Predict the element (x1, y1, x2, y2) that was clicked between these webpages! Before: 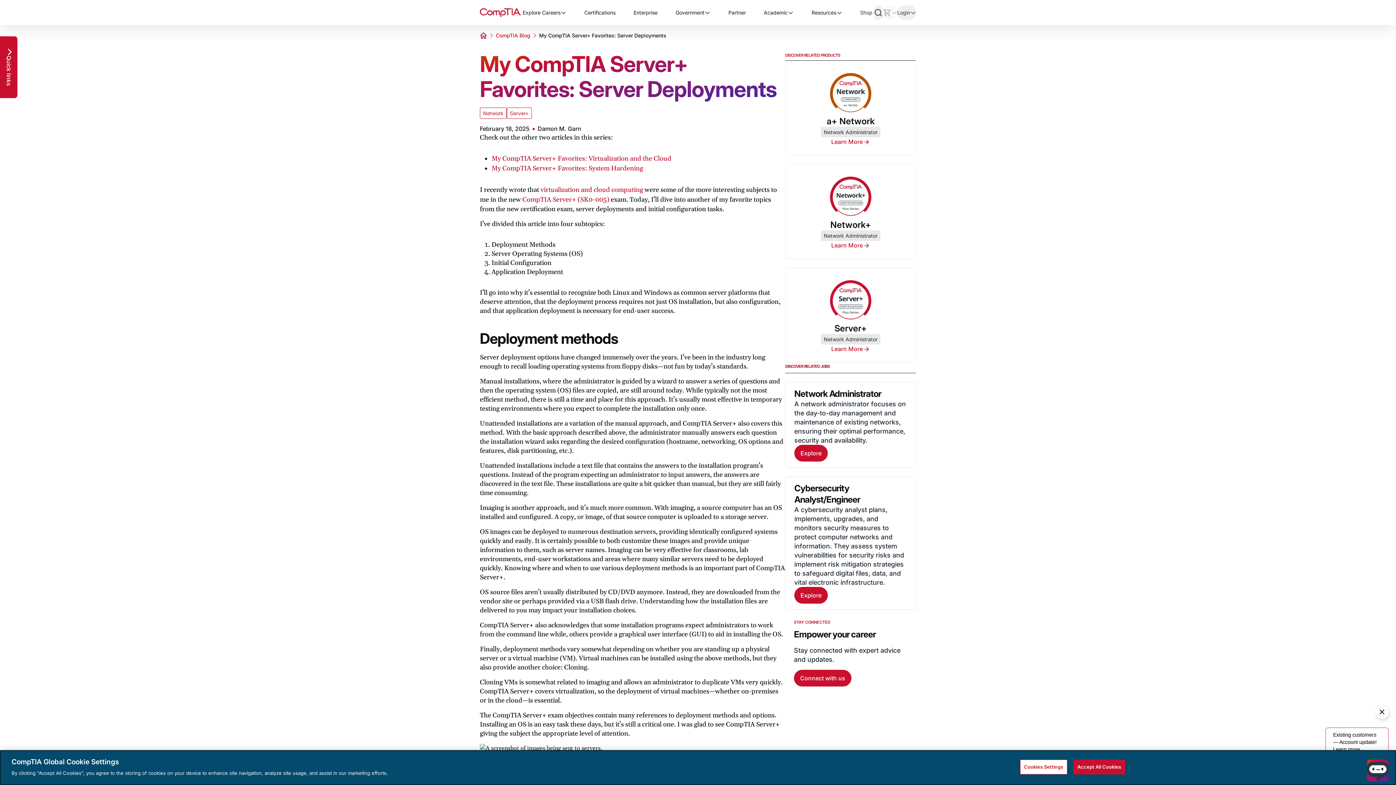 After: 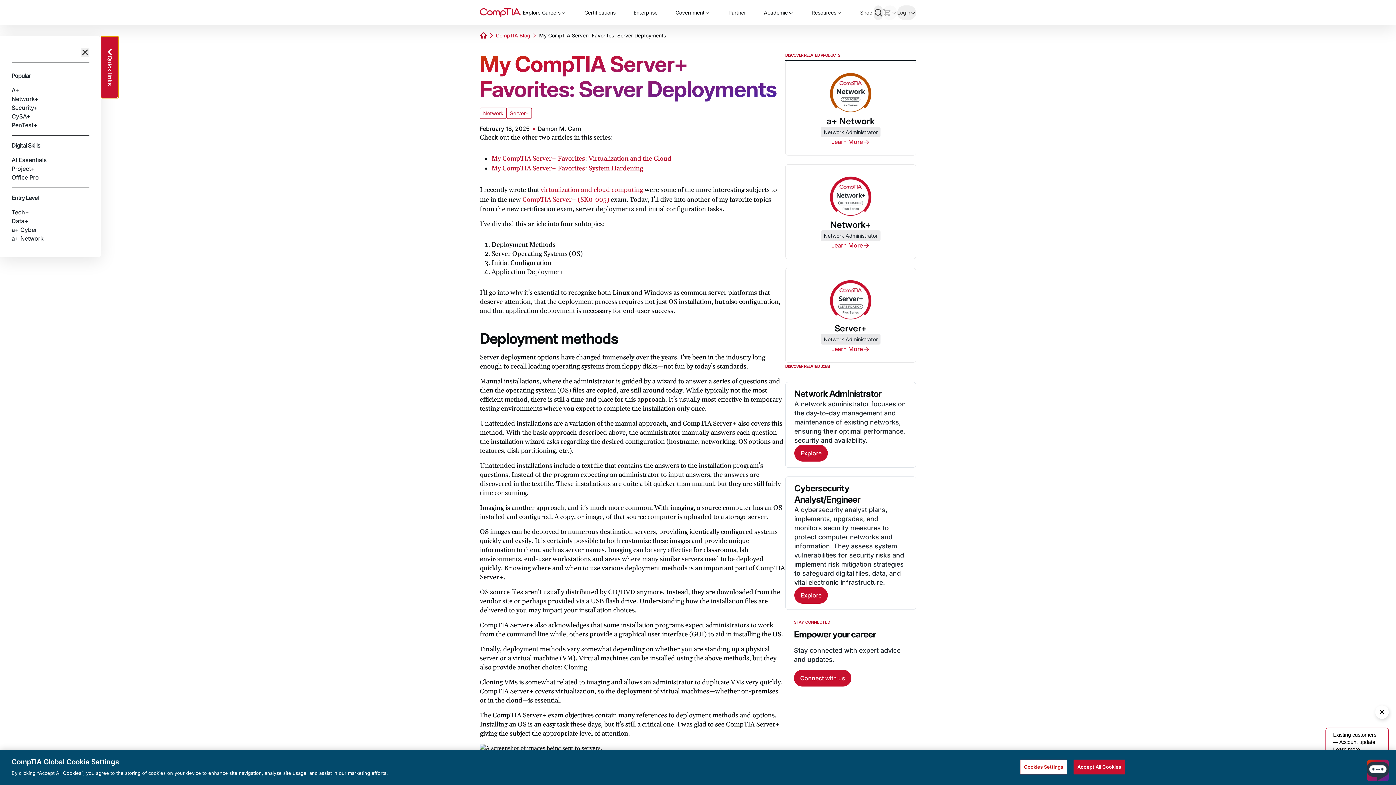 Action: label: Quick links bbox: (0, 36, 17, 98)